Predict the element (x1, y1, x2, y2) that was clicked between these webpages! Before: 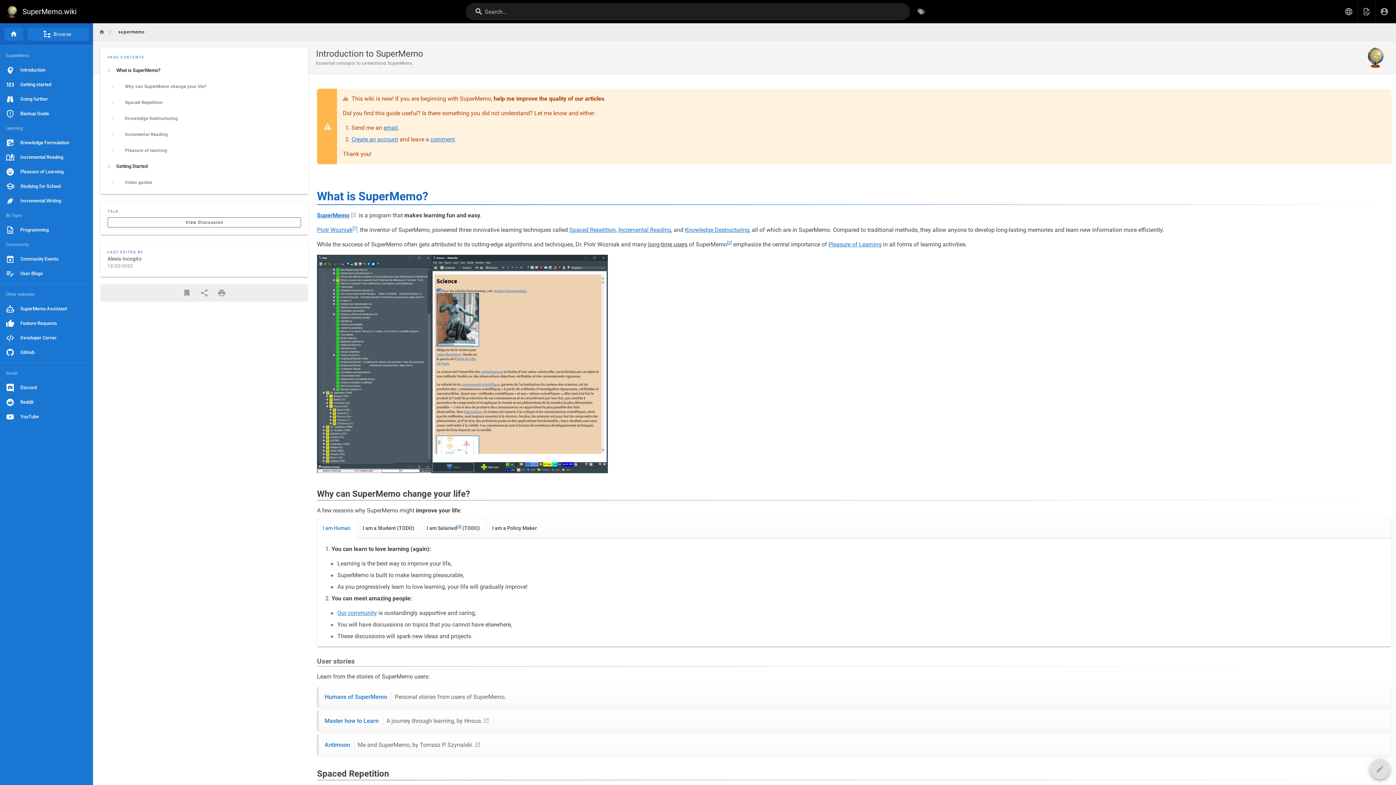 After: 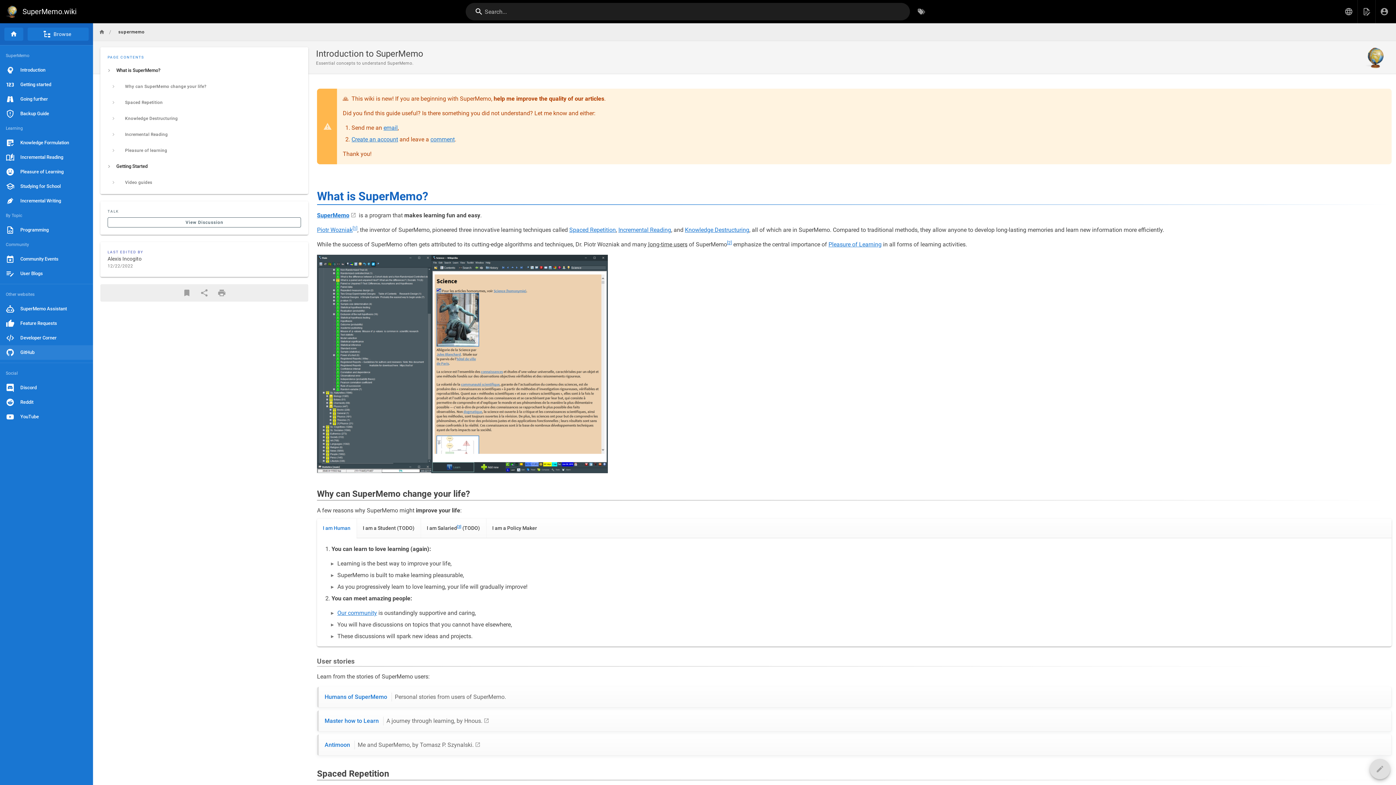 Action: label: GitHub bbox: (0, 345, 93, 360)